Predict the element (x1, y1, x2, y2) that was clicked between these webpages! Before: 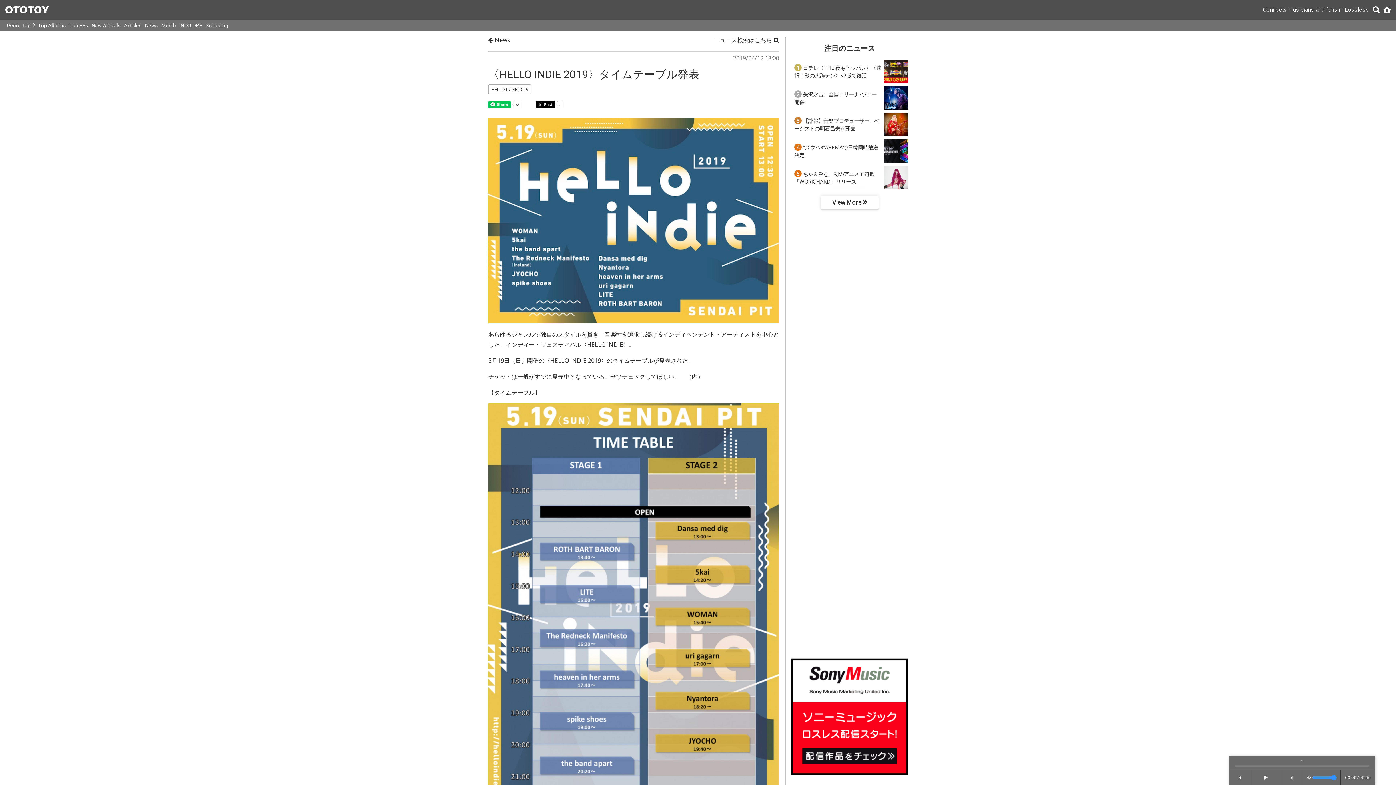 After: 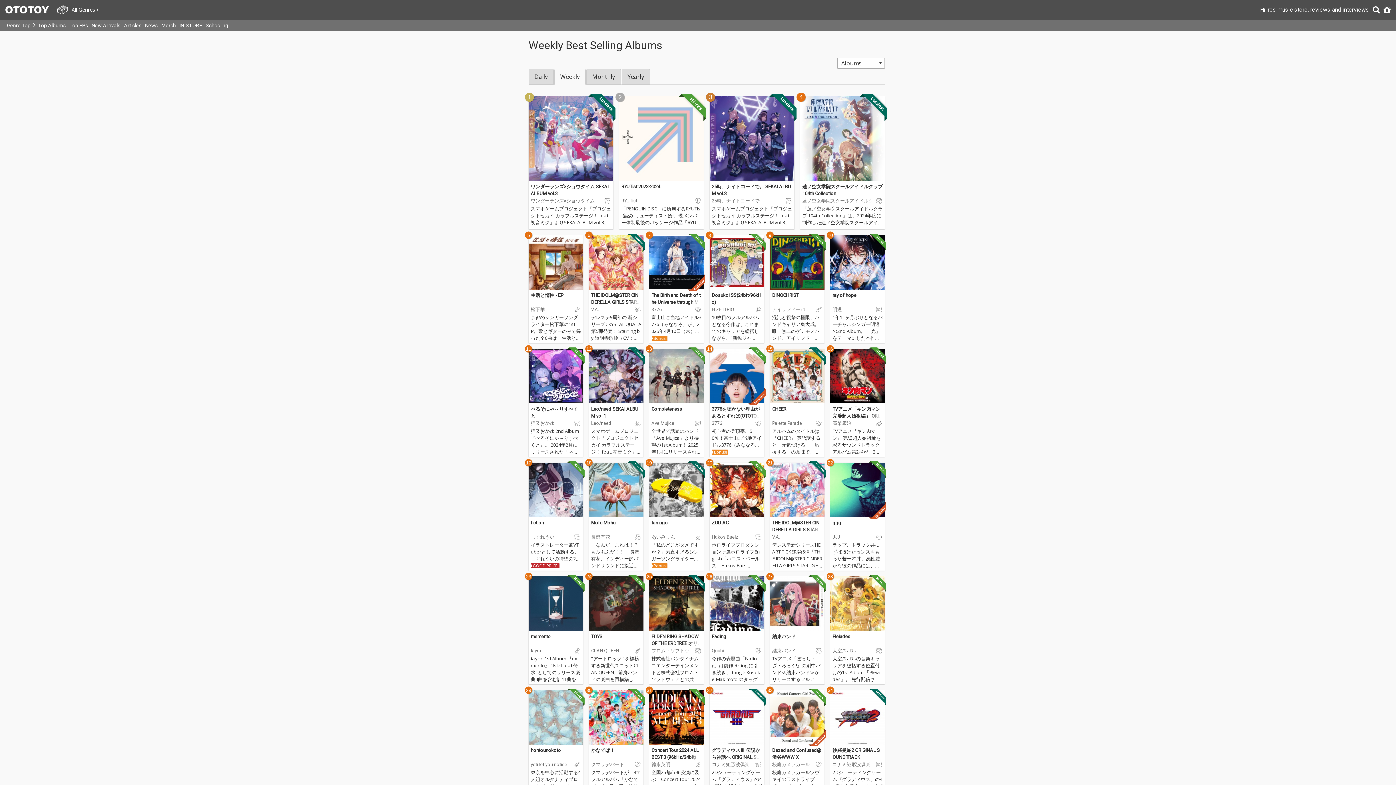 Action: label: Top Albums bbox: (36, 19, 67, 31)